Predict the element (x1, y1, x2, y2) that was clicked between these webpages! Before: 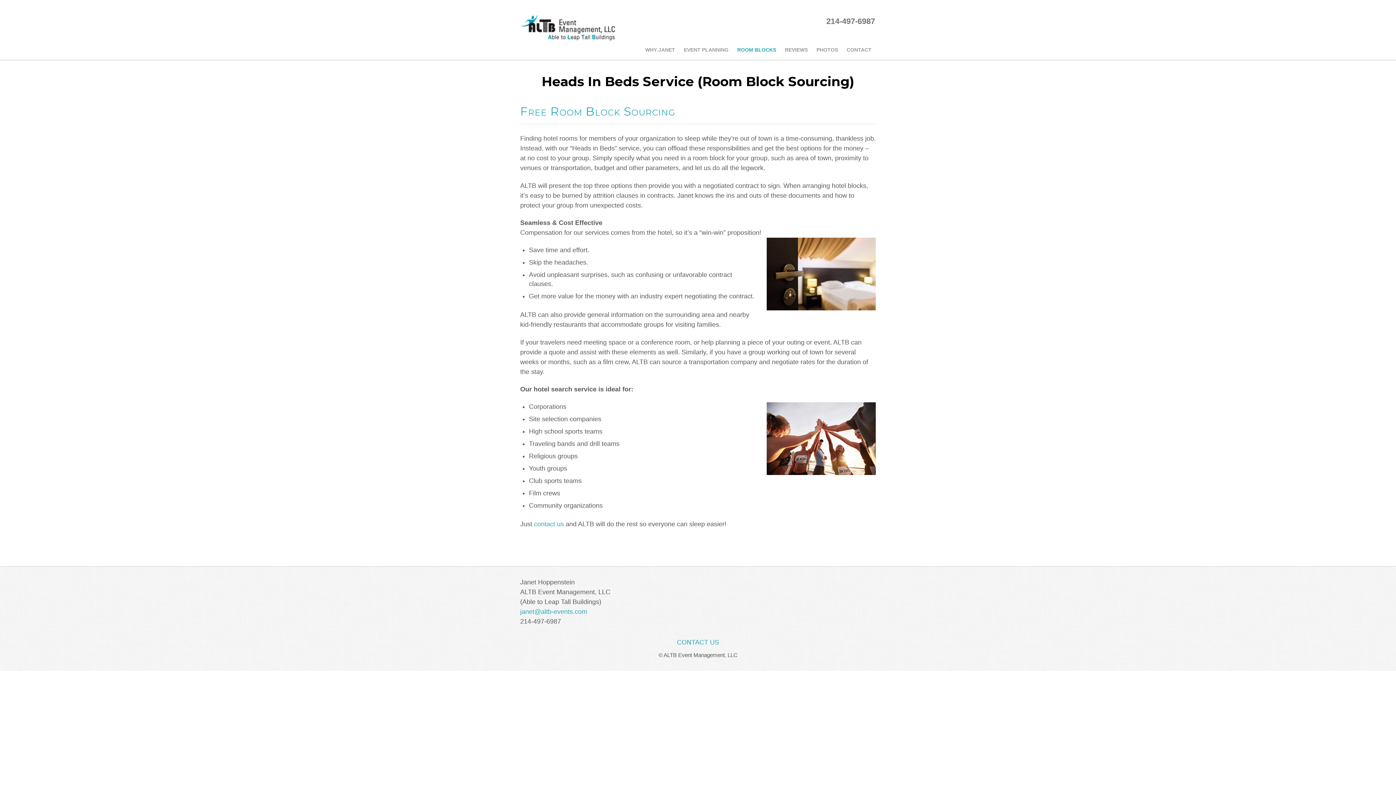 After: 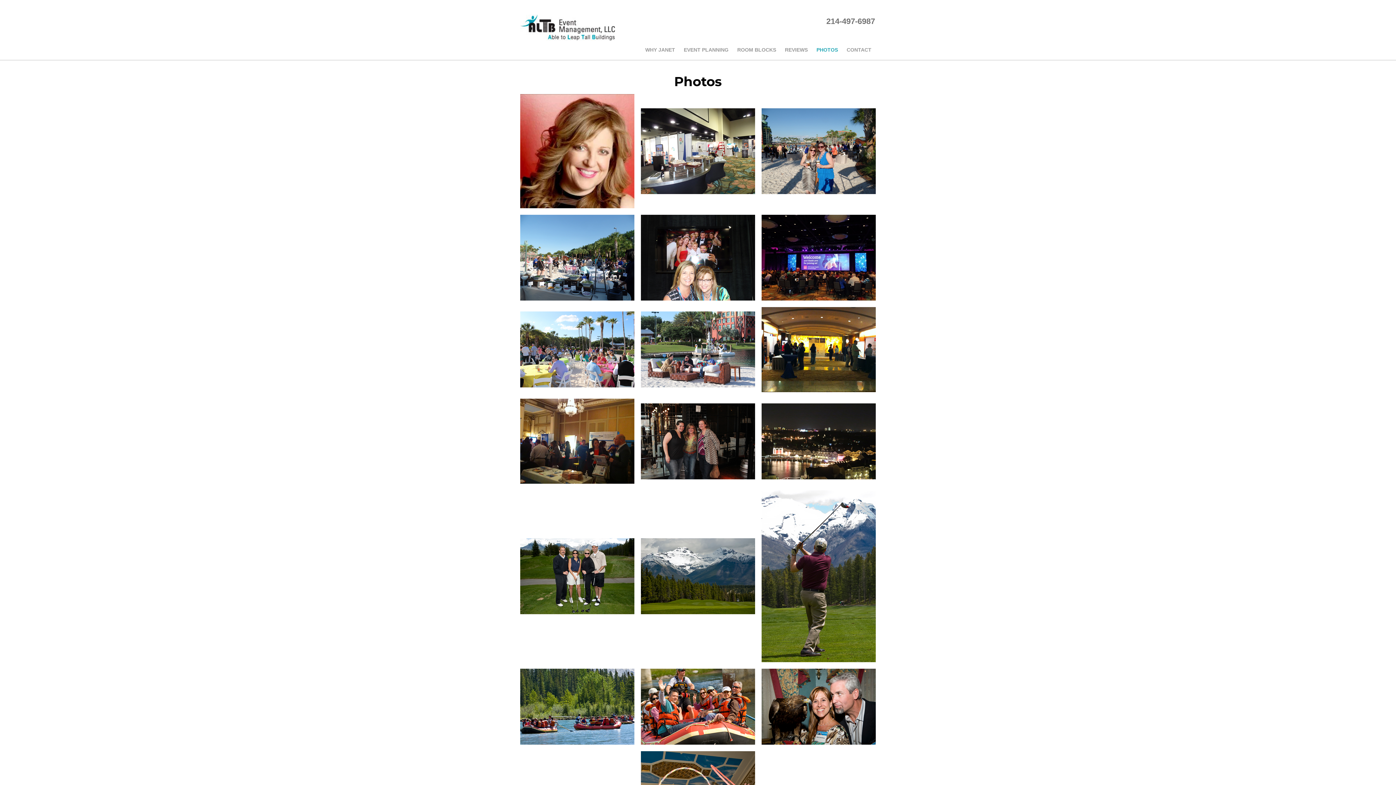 Action: label: PHOTOS bbox: (812, 45, 842, 54)